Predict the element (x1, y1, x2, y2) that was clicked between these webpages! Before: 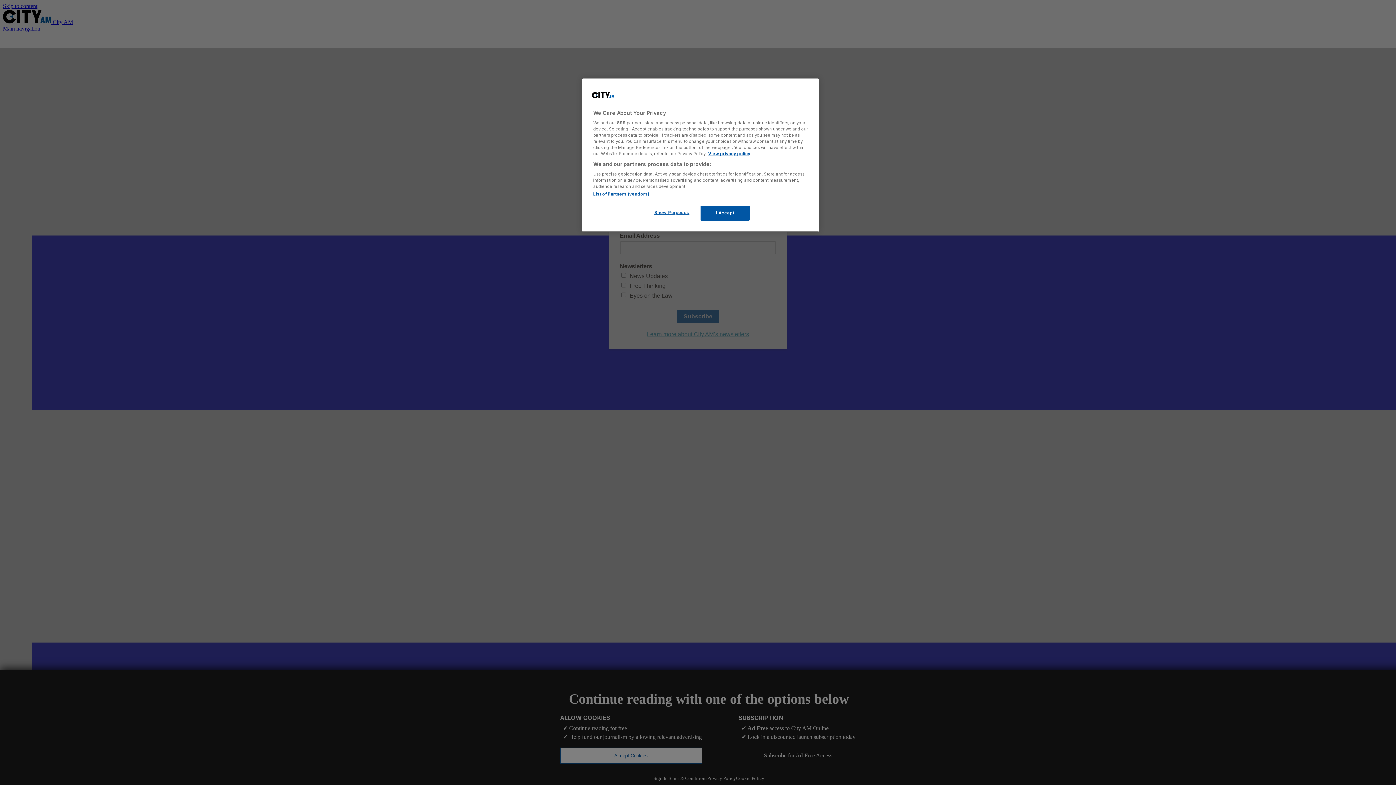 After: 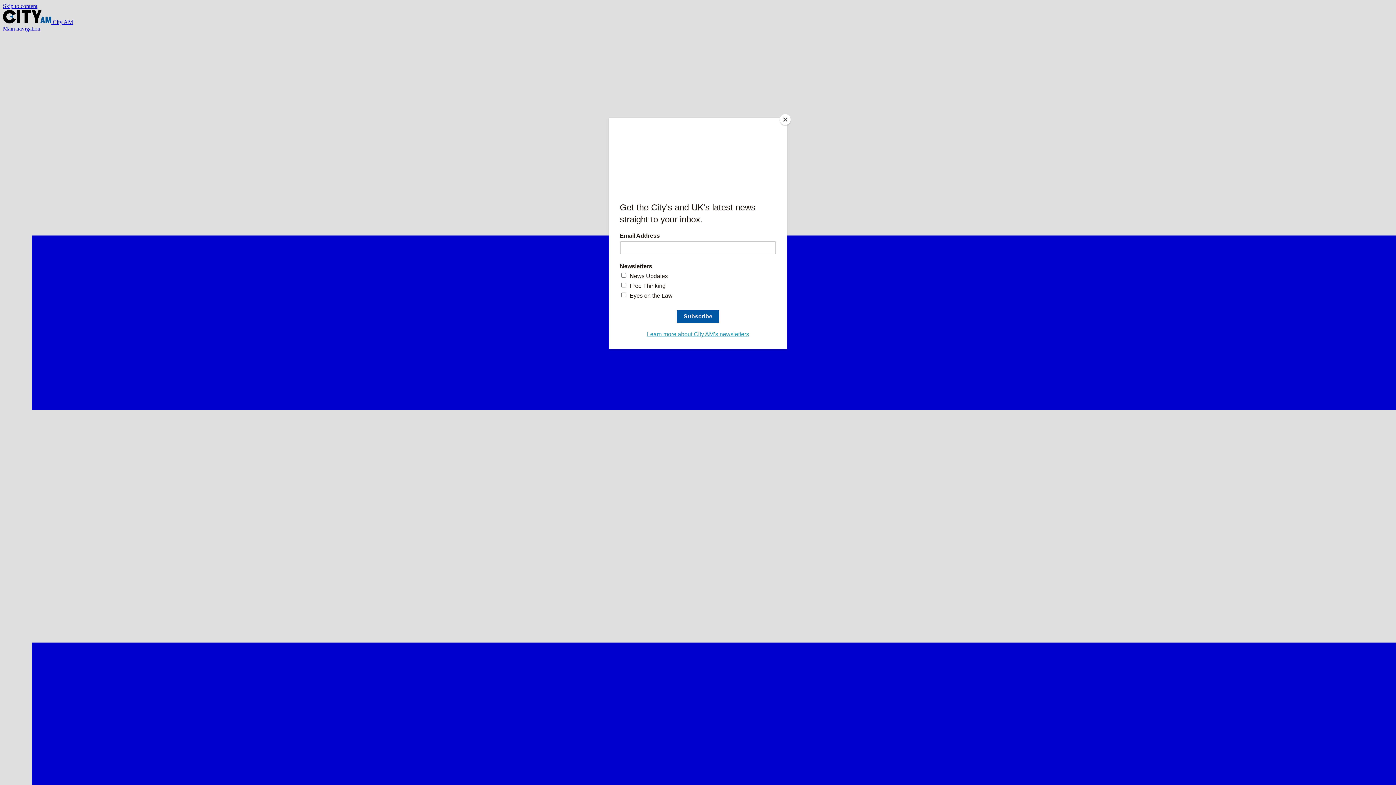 Action: label: I Accept bbox: (700, 205, 749, 220)